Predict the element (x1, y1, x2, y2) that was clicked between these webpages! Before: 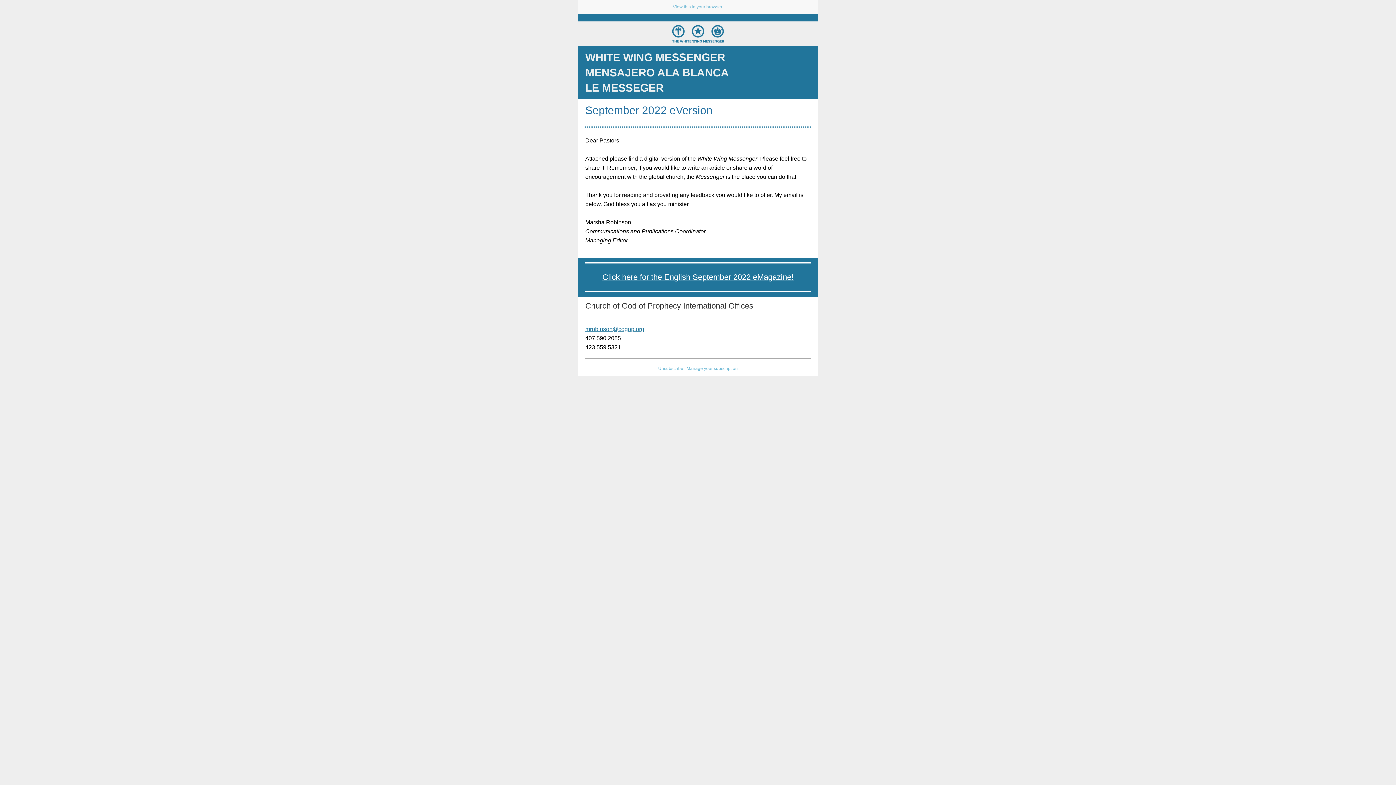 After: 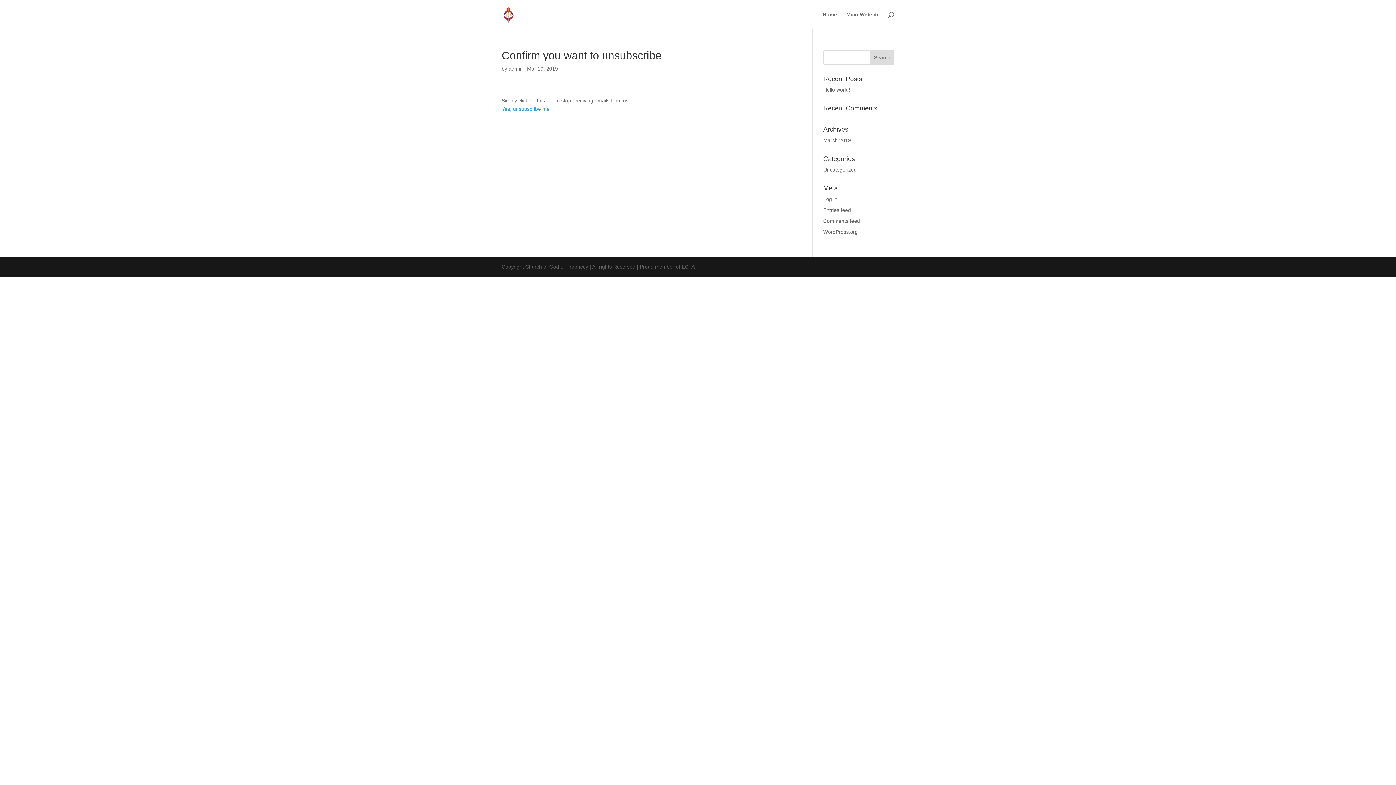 Action: bbox: (658, 366, 683, 371) label: Unsubscribe